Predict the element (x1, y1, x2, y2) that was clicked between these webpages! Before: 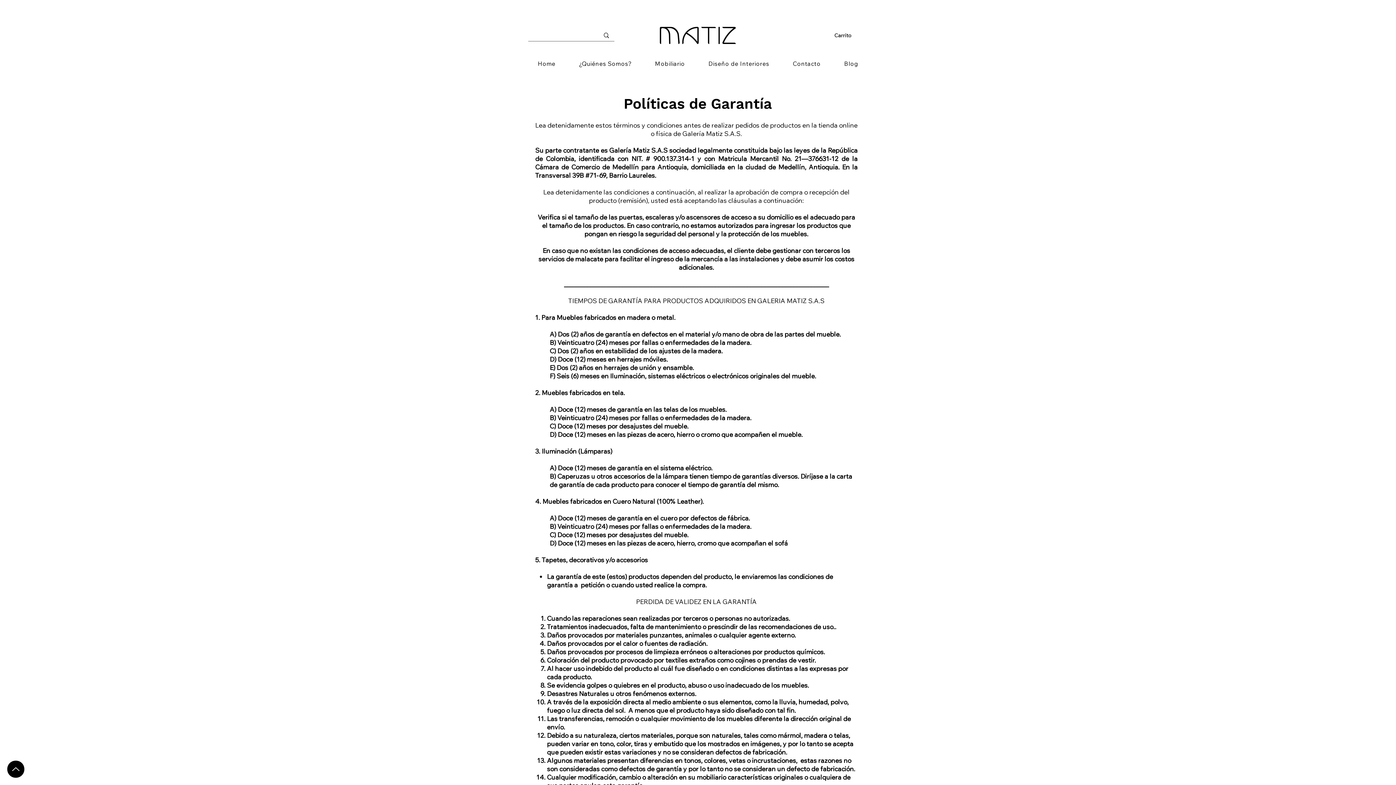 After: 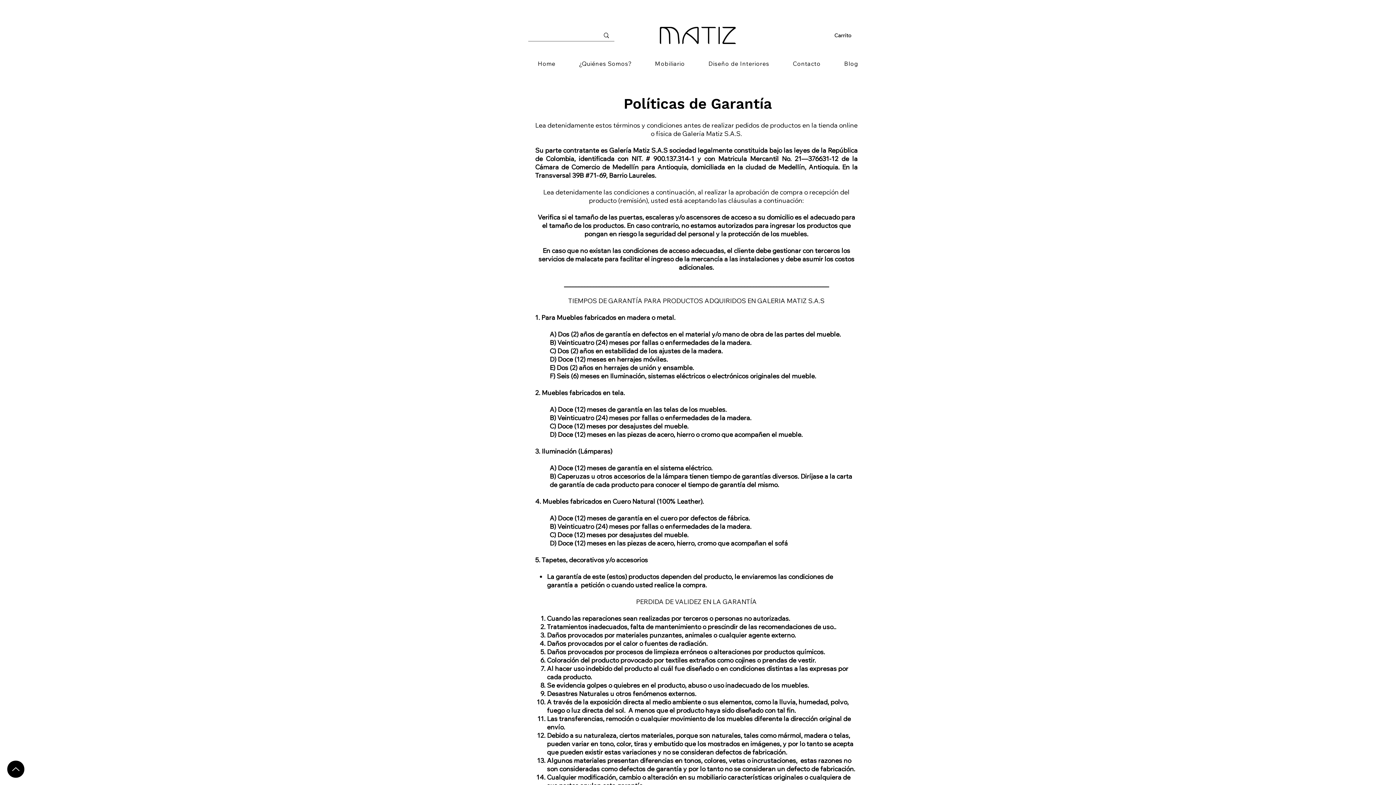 Action: label: Carrito bbox: (834, 32, 860, 38)